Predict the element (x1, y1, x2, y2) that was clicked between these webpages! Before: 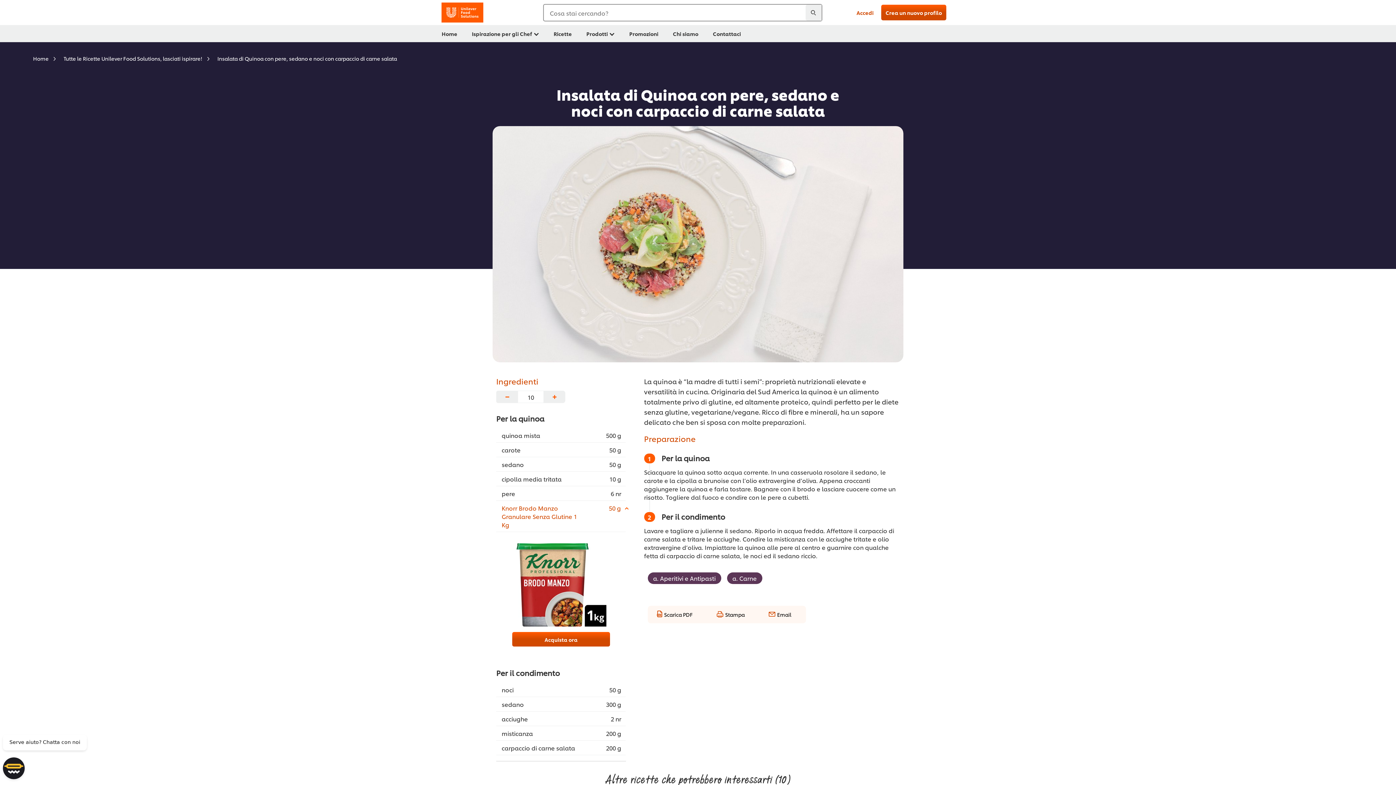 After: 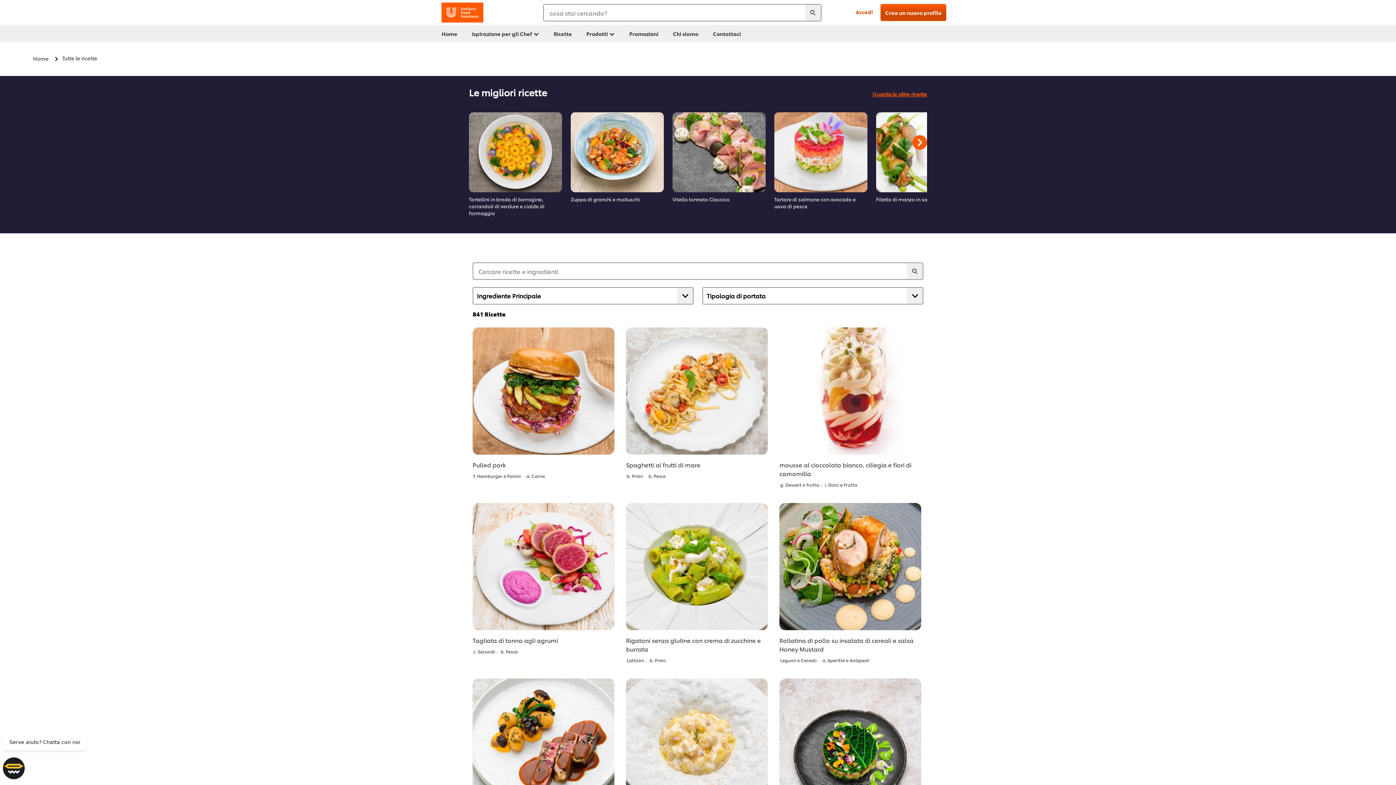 Action: label: Tutte le Ricette Unilever Food Solutions, lasciati ispirare!  bbox: (63, 54, 212, 62)